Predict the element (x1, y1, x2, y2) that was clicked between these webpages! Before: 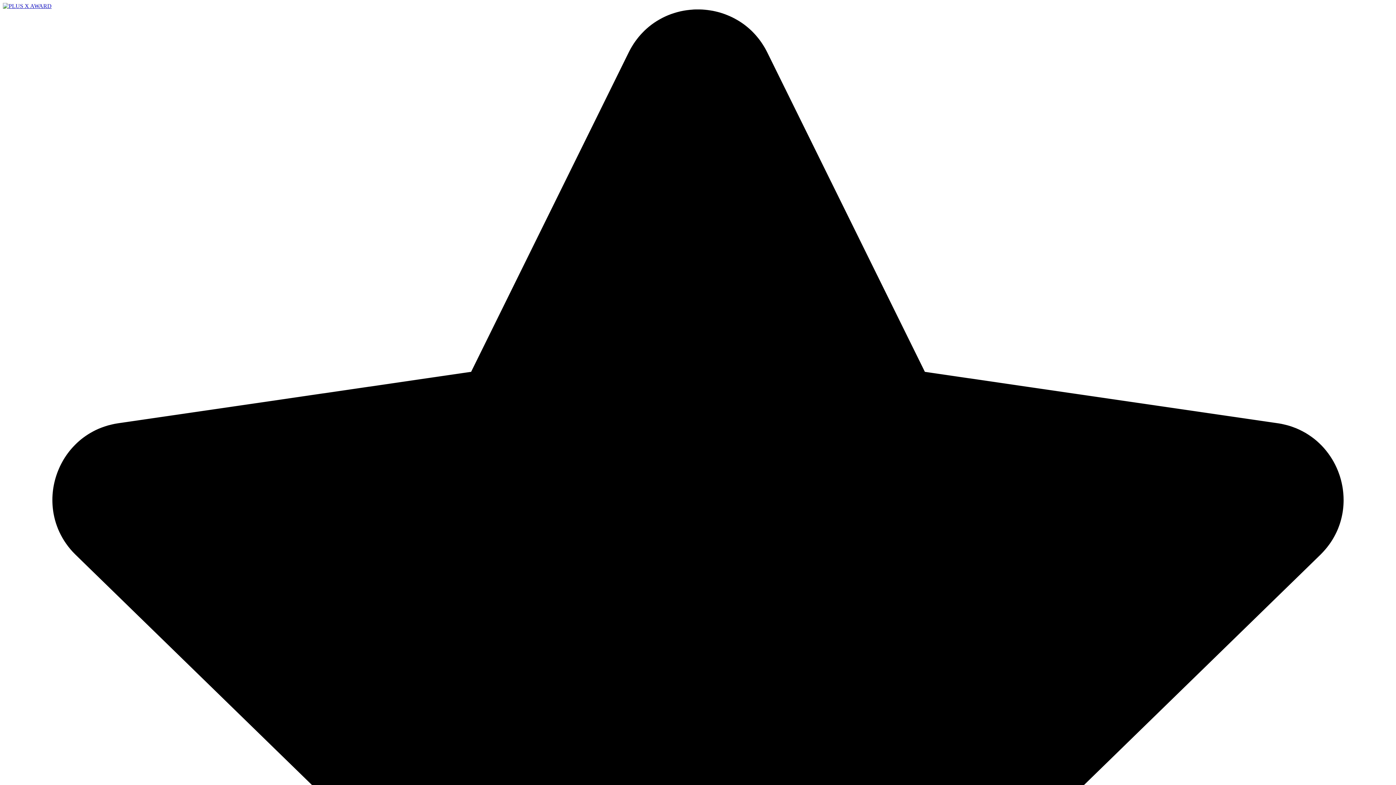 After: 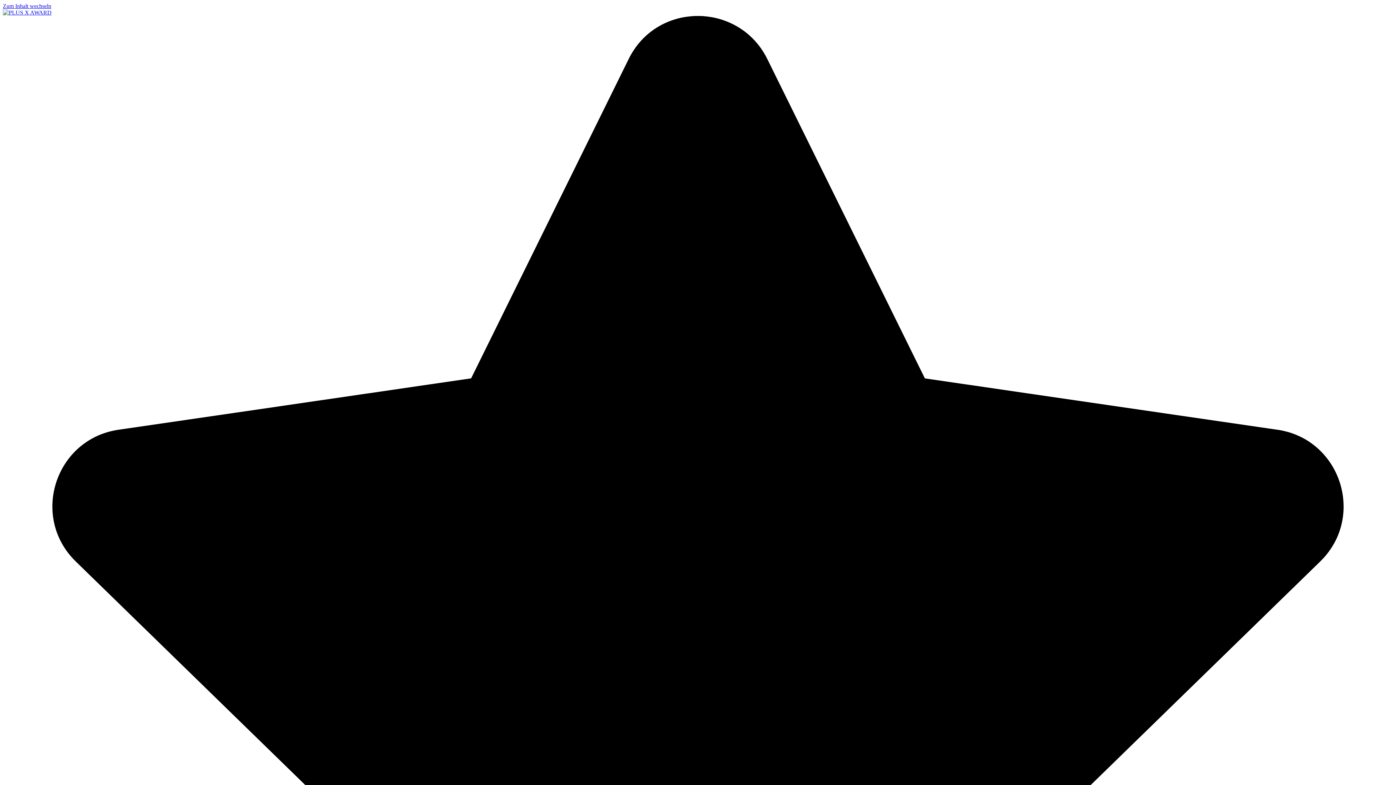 Action: bbox: (2, 2, 51, 9)